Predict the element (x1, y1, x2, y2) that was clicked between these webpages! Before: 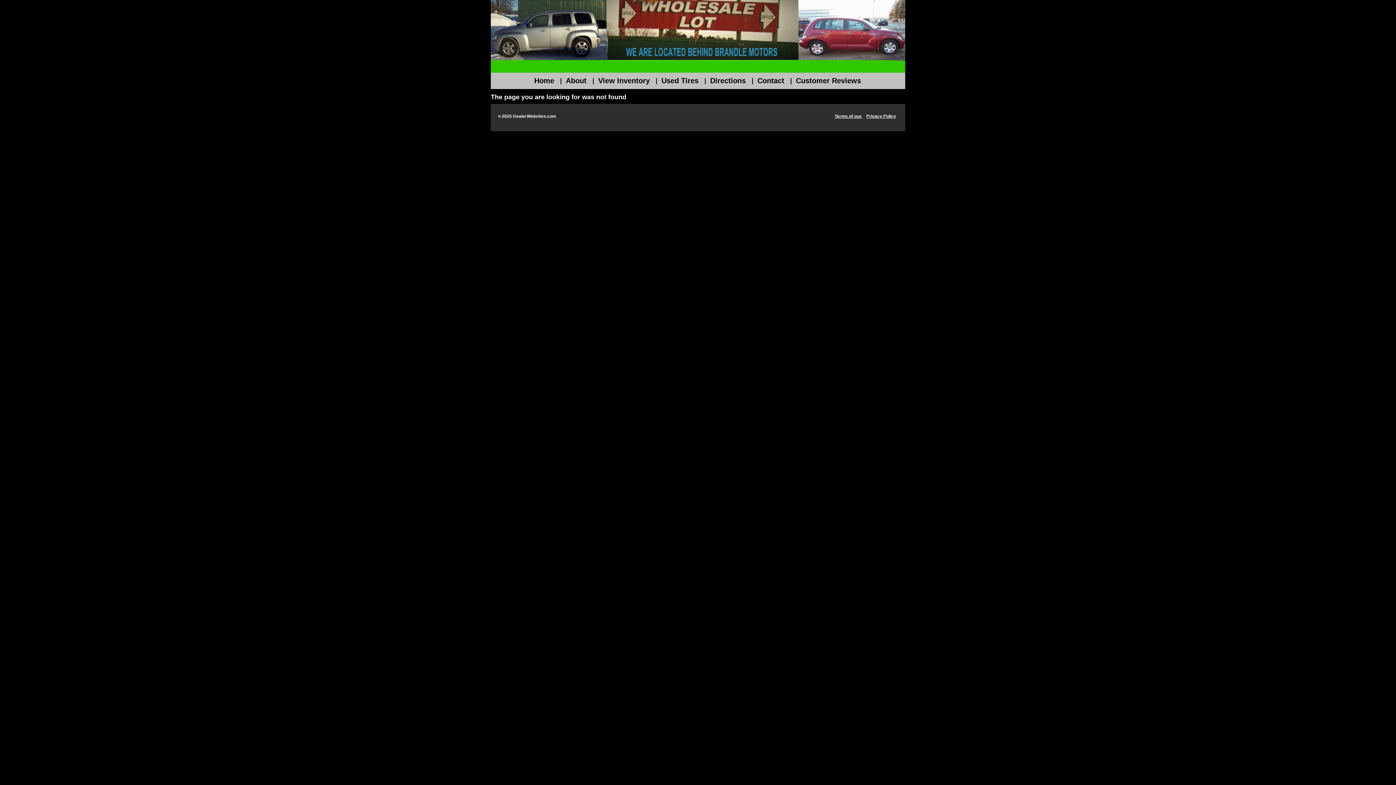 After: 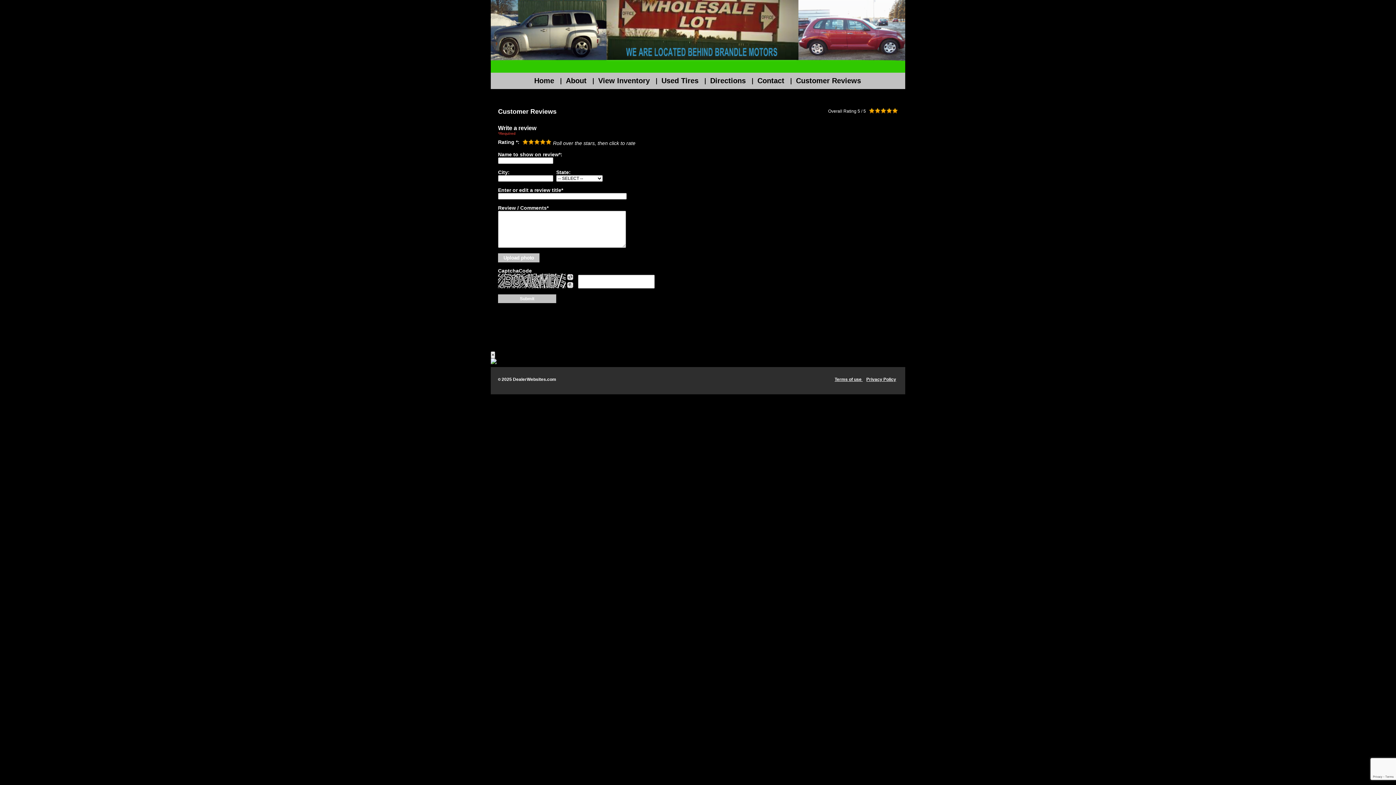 Action: bbox: (791, 72, 866, 89) label: Customer Reviews